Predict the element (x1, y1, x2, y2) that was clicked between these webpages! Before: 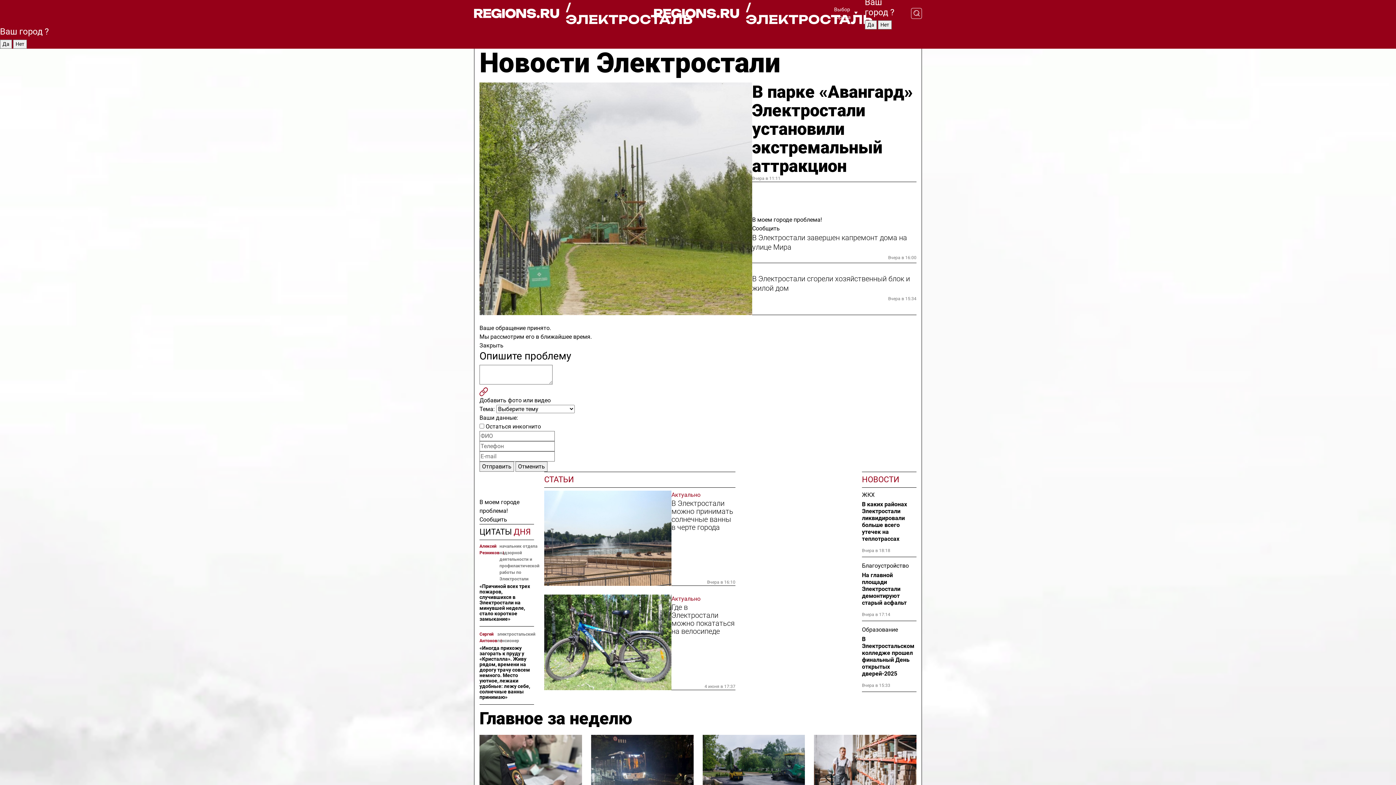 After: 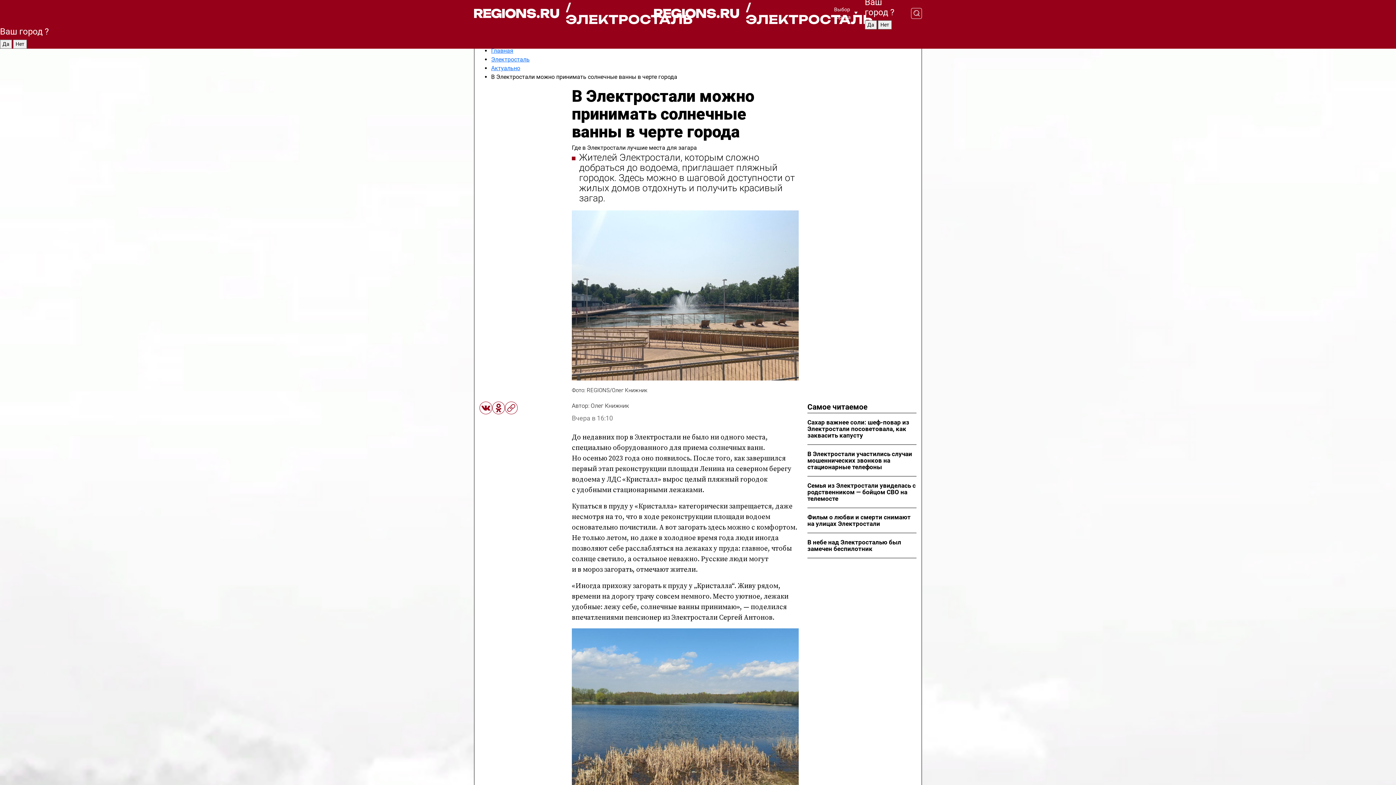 Action: bbox: (544, 490, 671, 586)